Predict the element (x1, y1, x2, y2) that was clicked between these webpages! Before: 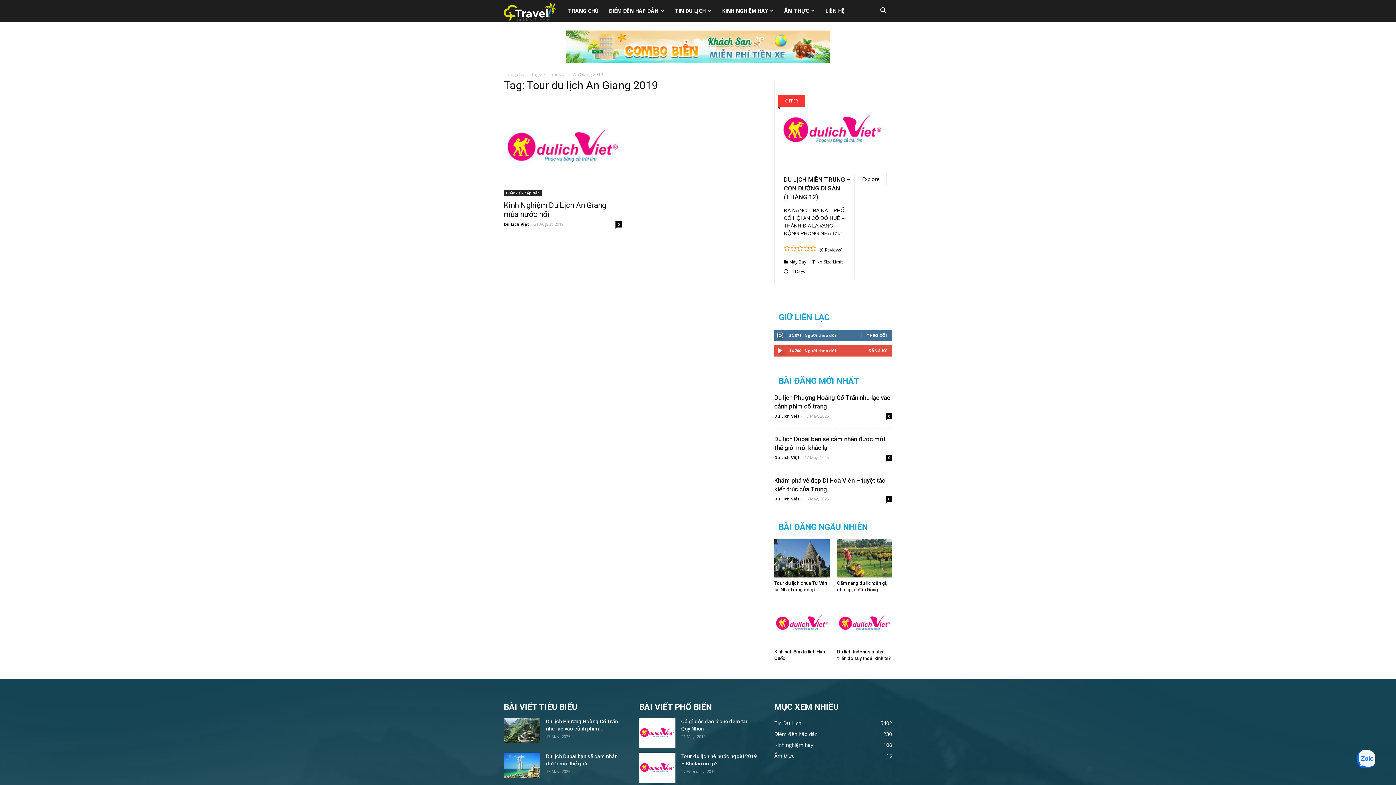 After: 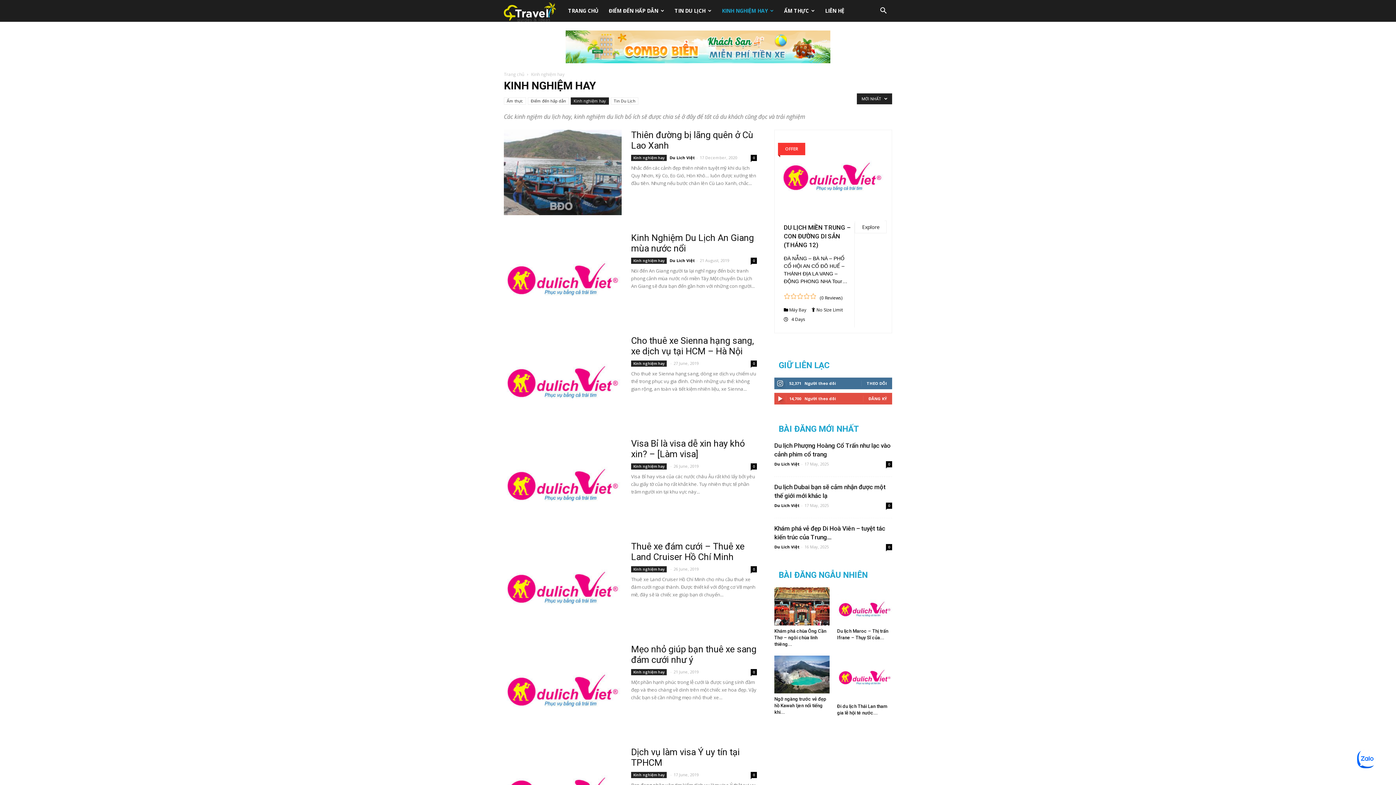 Action: label: Kinh nghiệm hay
108 bbox: (774, 726, 813, 733)